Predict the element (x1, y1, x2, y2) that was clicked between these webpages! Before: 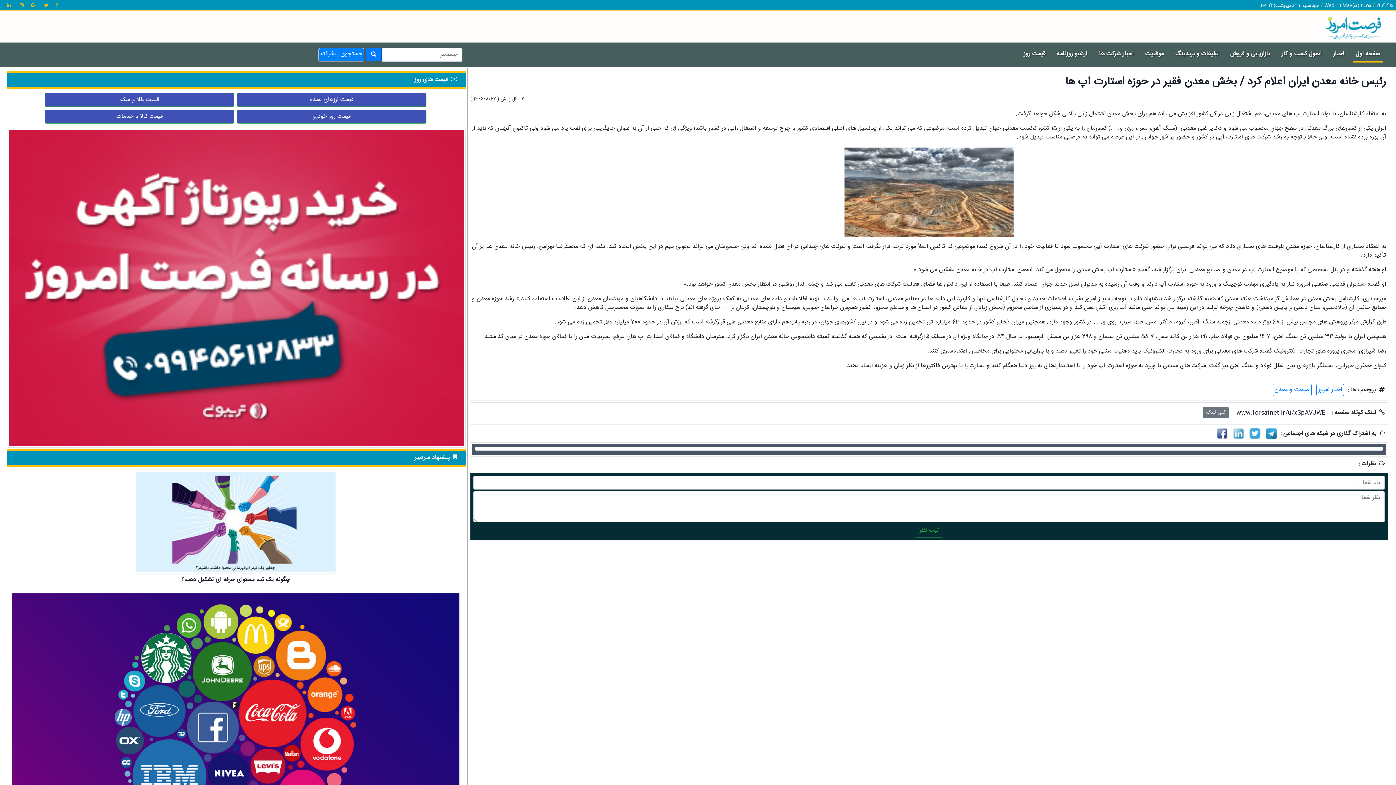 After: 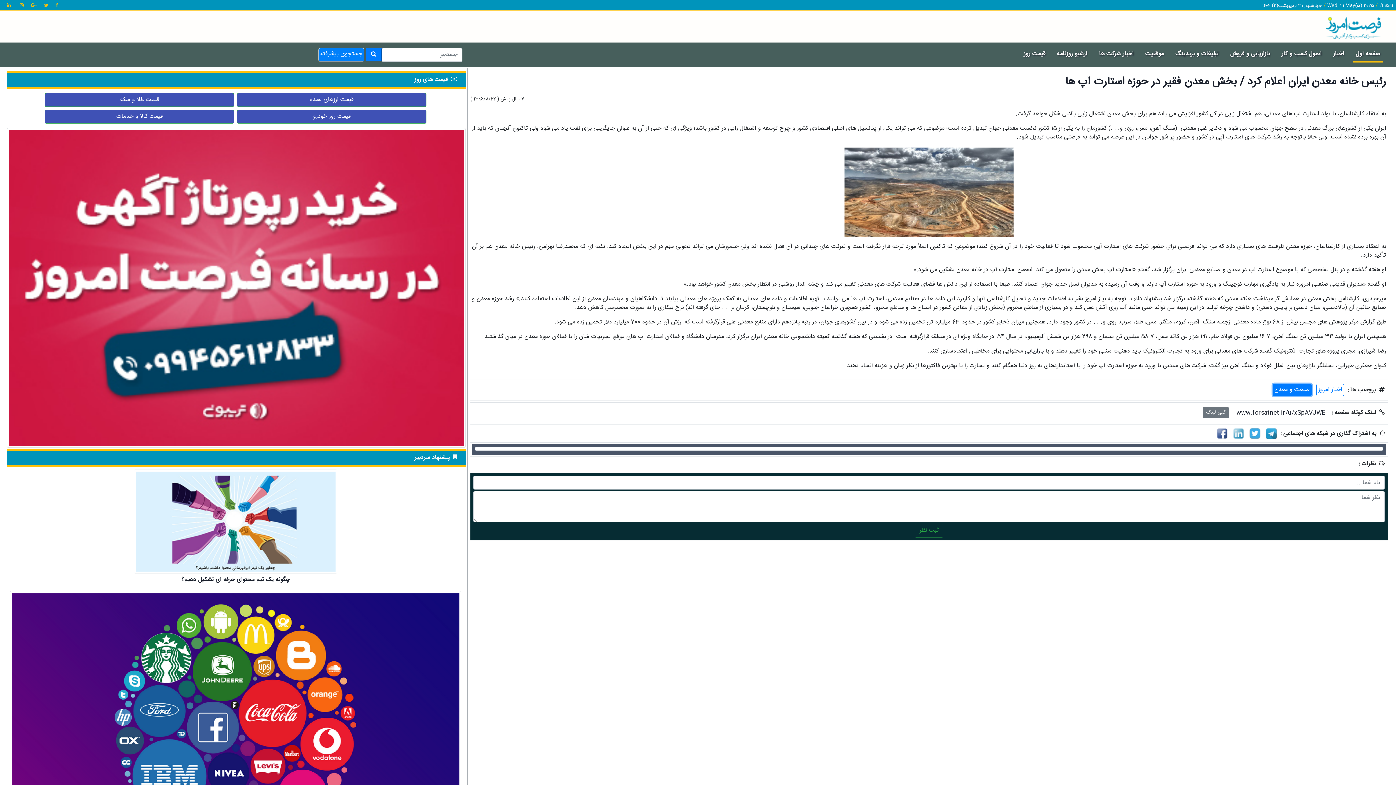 Action: bbox: (1273, 384, 1312, 396) label: صنعت و معدن